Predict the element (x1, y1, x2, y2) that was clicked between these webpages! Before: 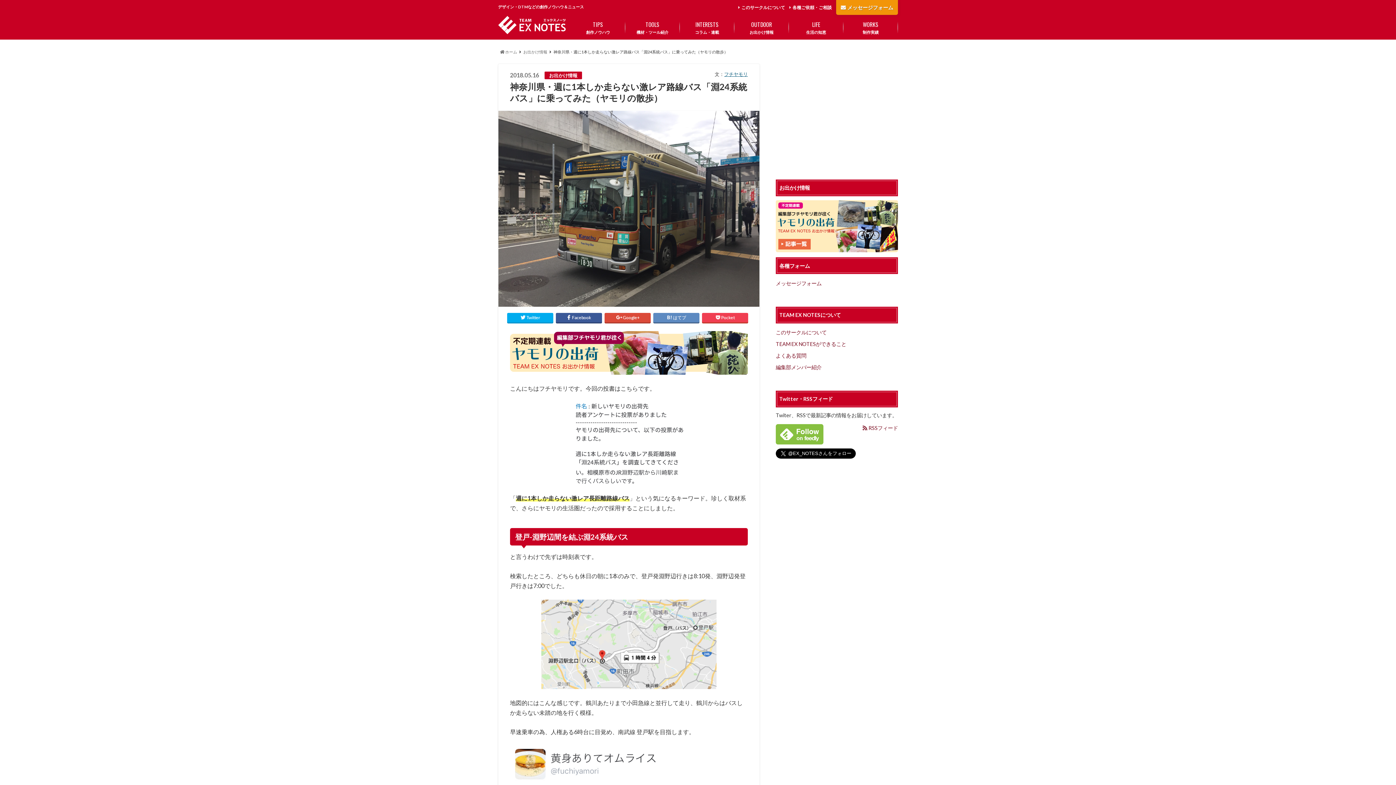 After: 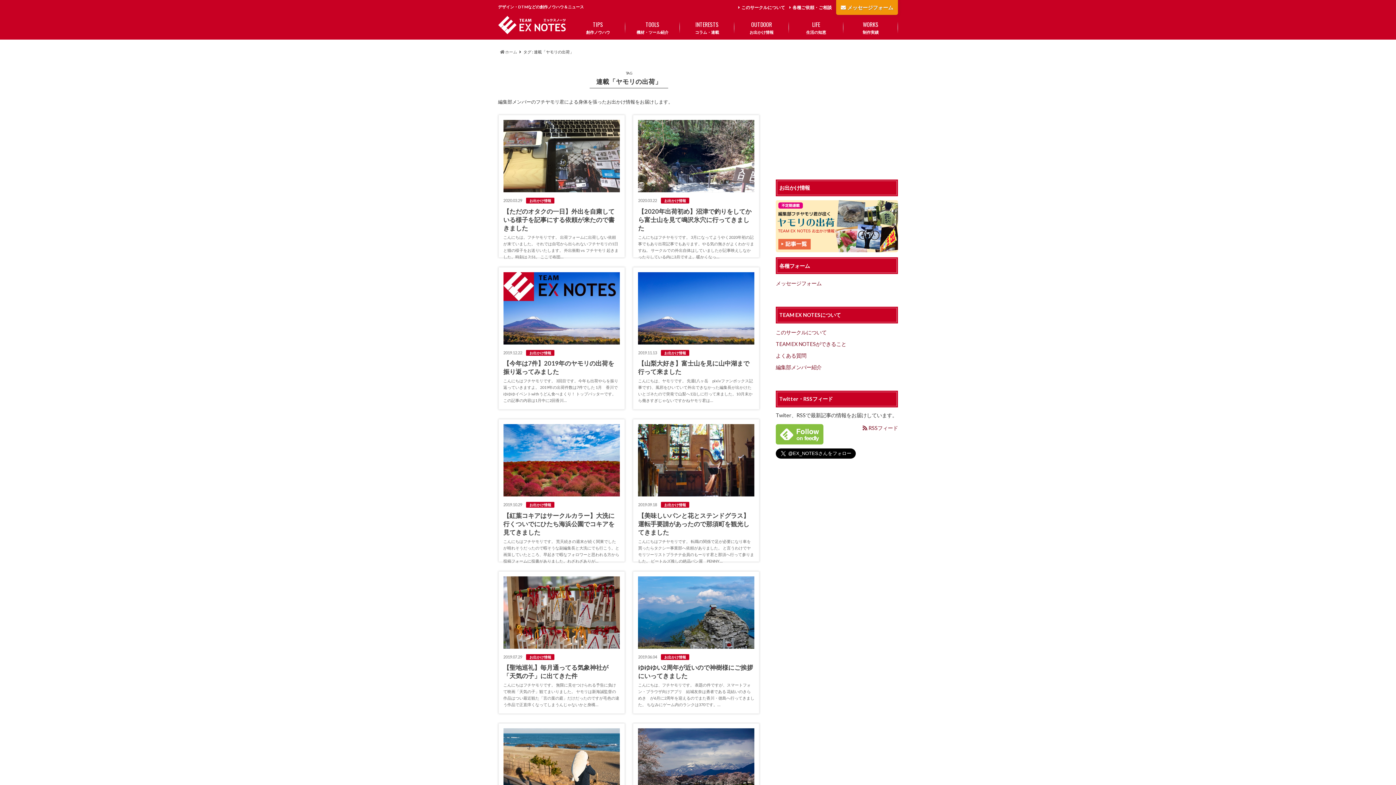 Action: bbox: (510, 331, 748, 375)